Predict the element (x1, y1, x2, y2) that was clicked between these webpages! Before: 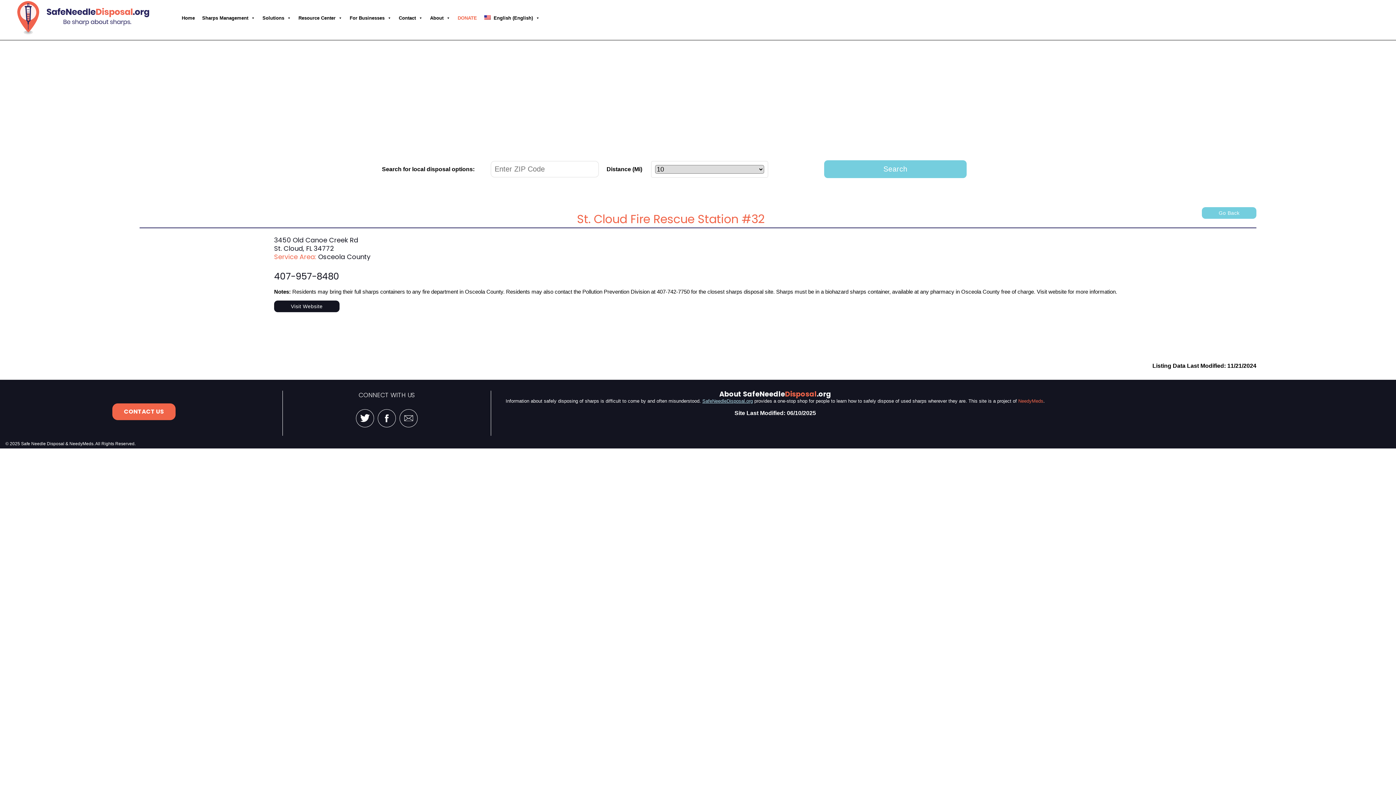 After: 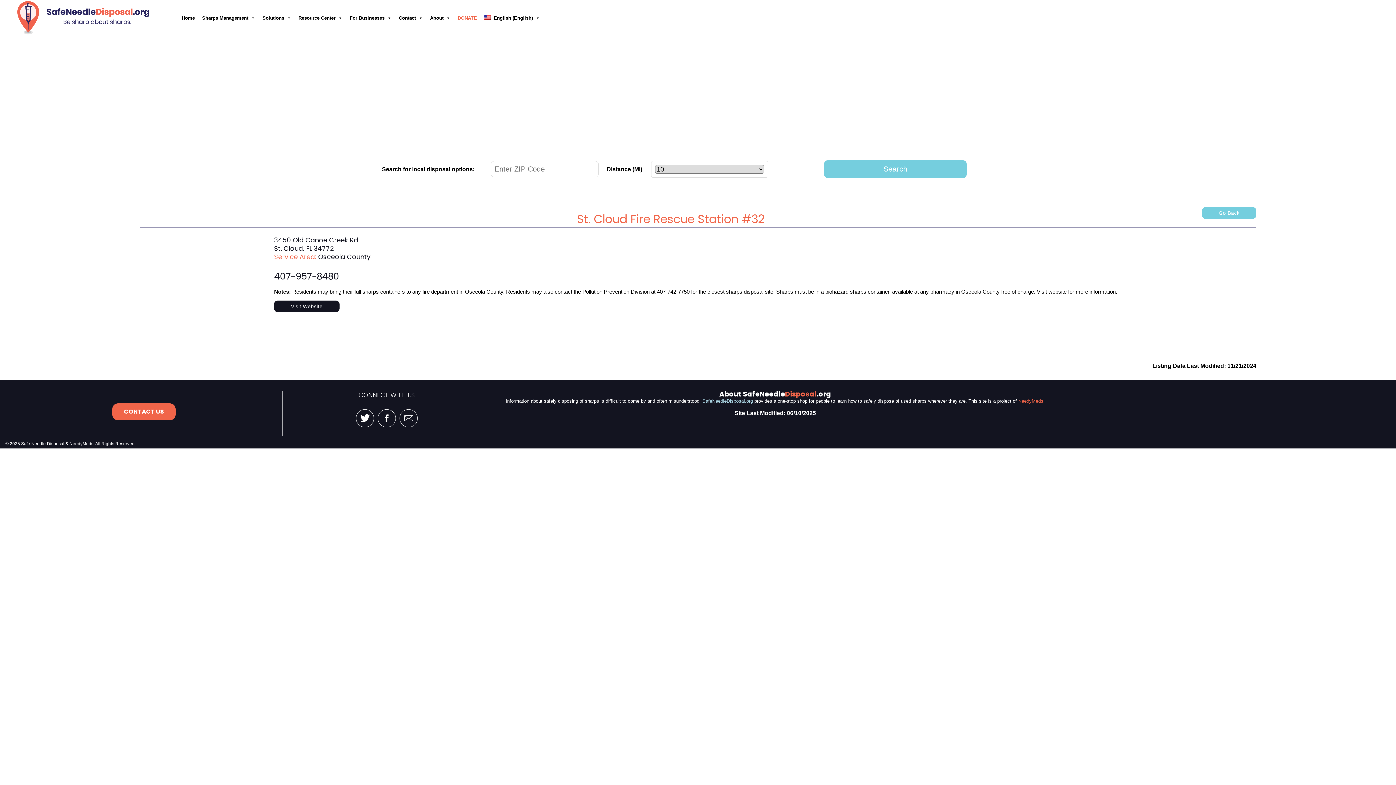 Action: bbox: (377, 422, 395, 428)